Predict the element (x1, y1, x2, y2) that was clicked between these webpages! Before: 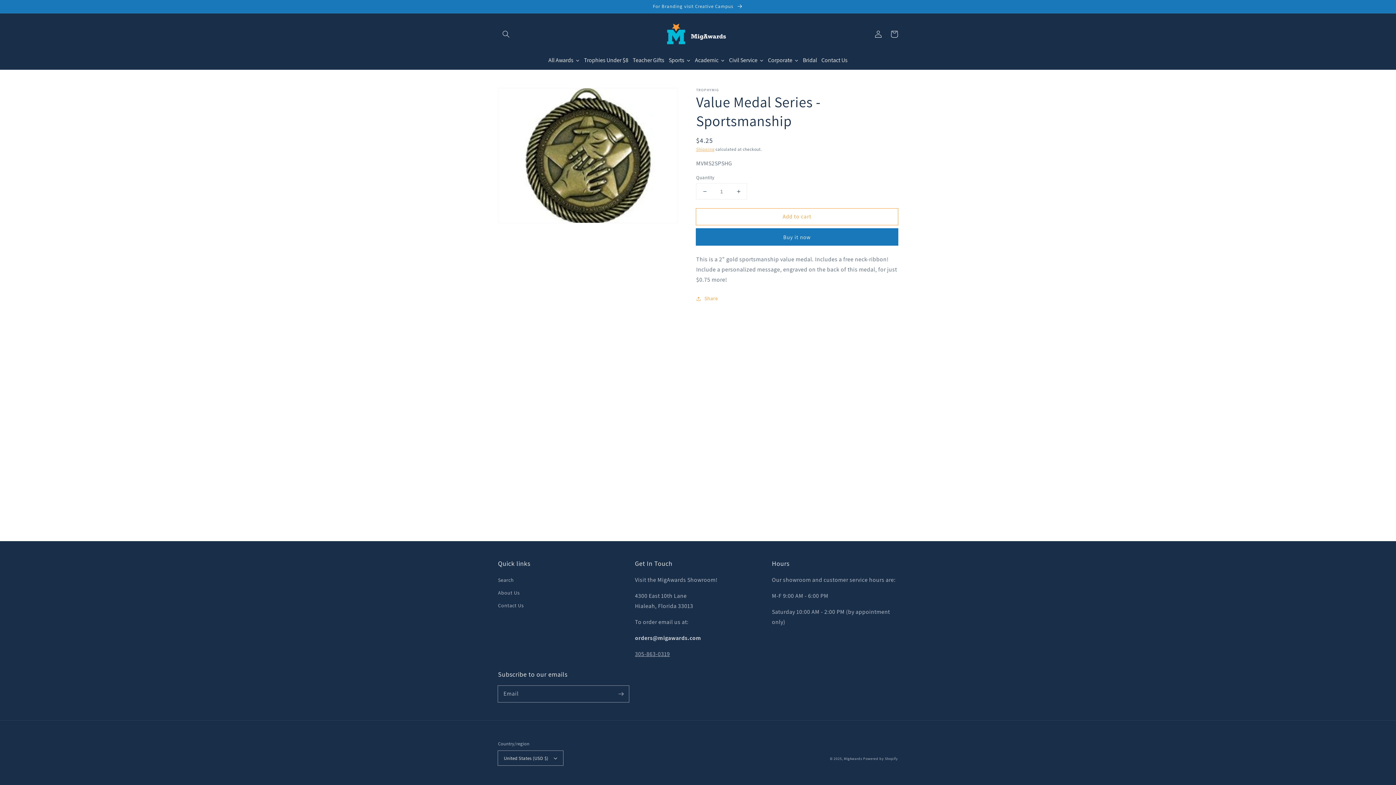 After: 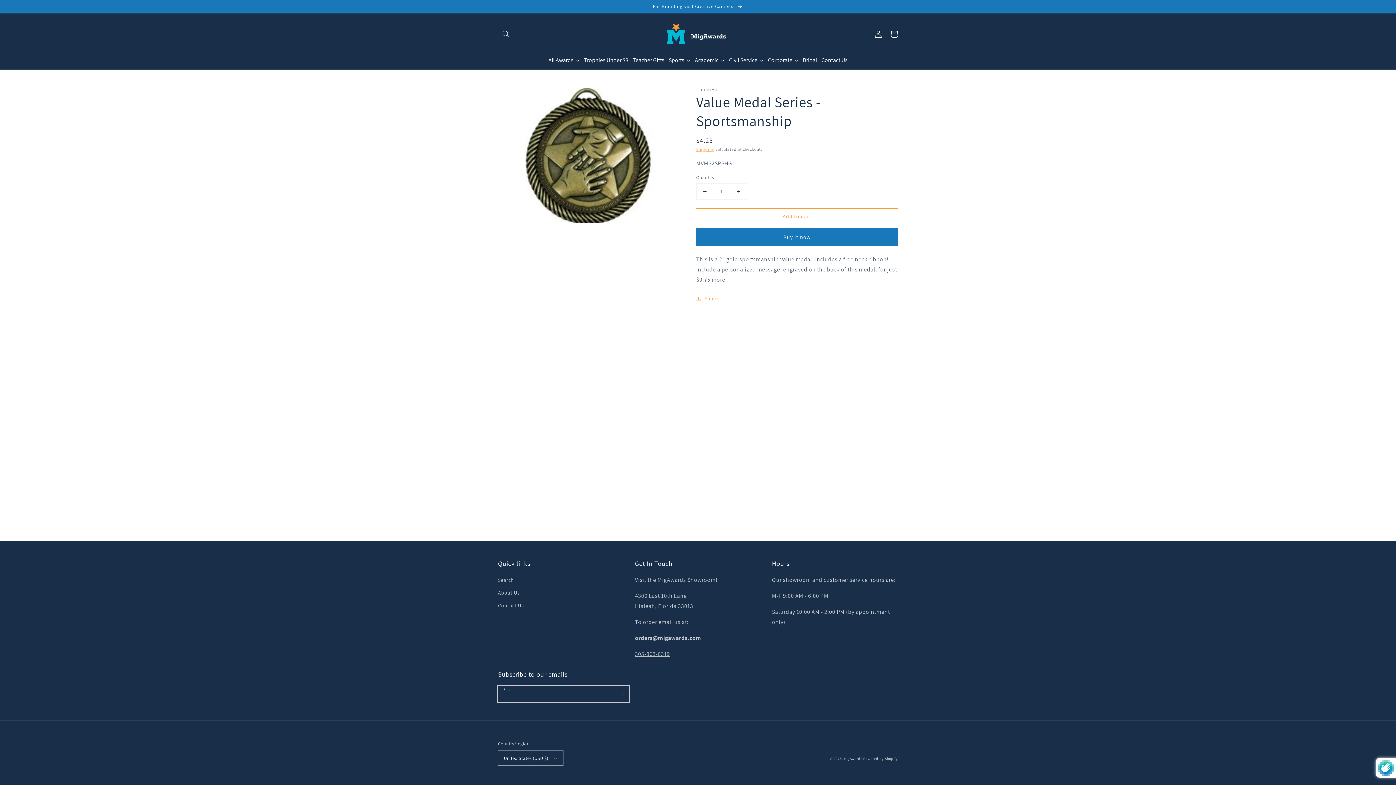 Action: bbox: (613, 686, 629, 702) label: Subscribe